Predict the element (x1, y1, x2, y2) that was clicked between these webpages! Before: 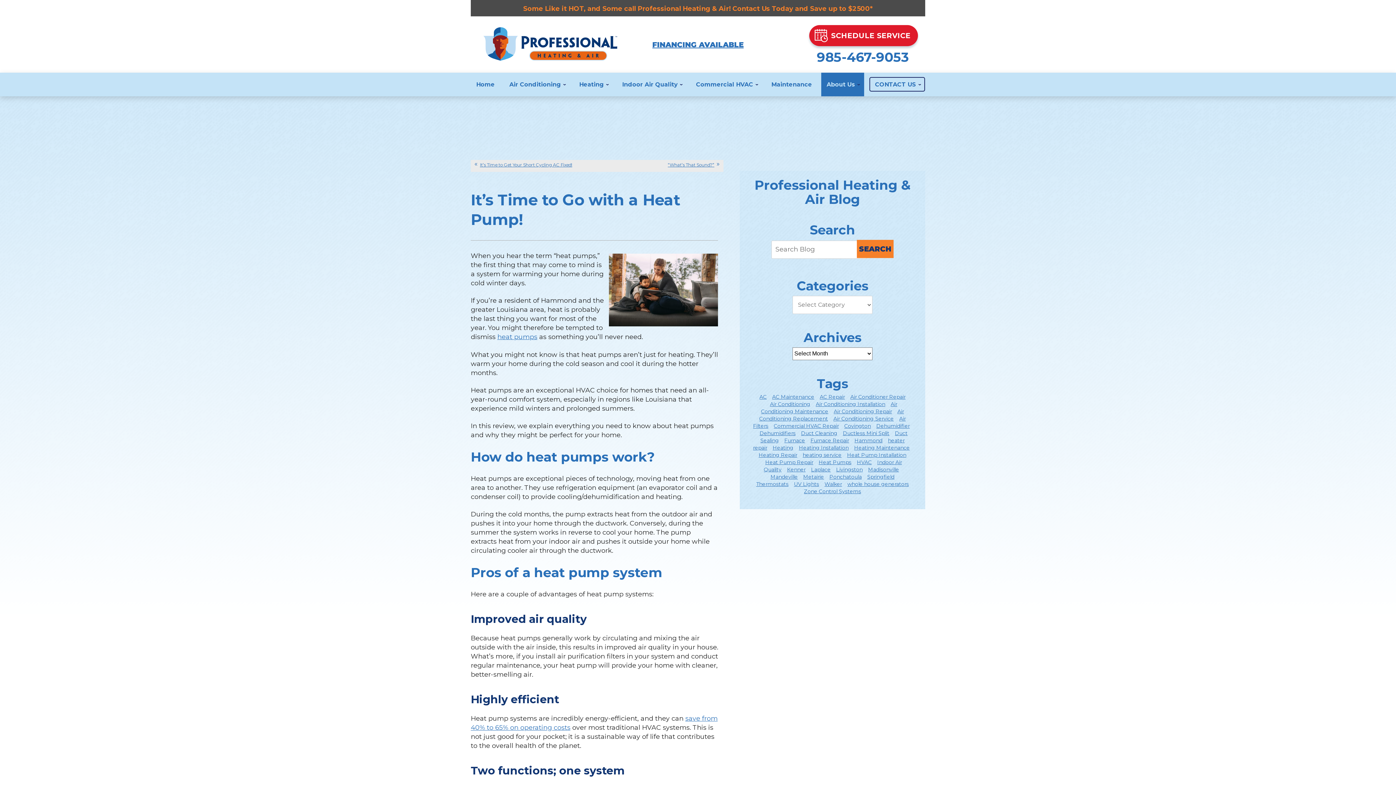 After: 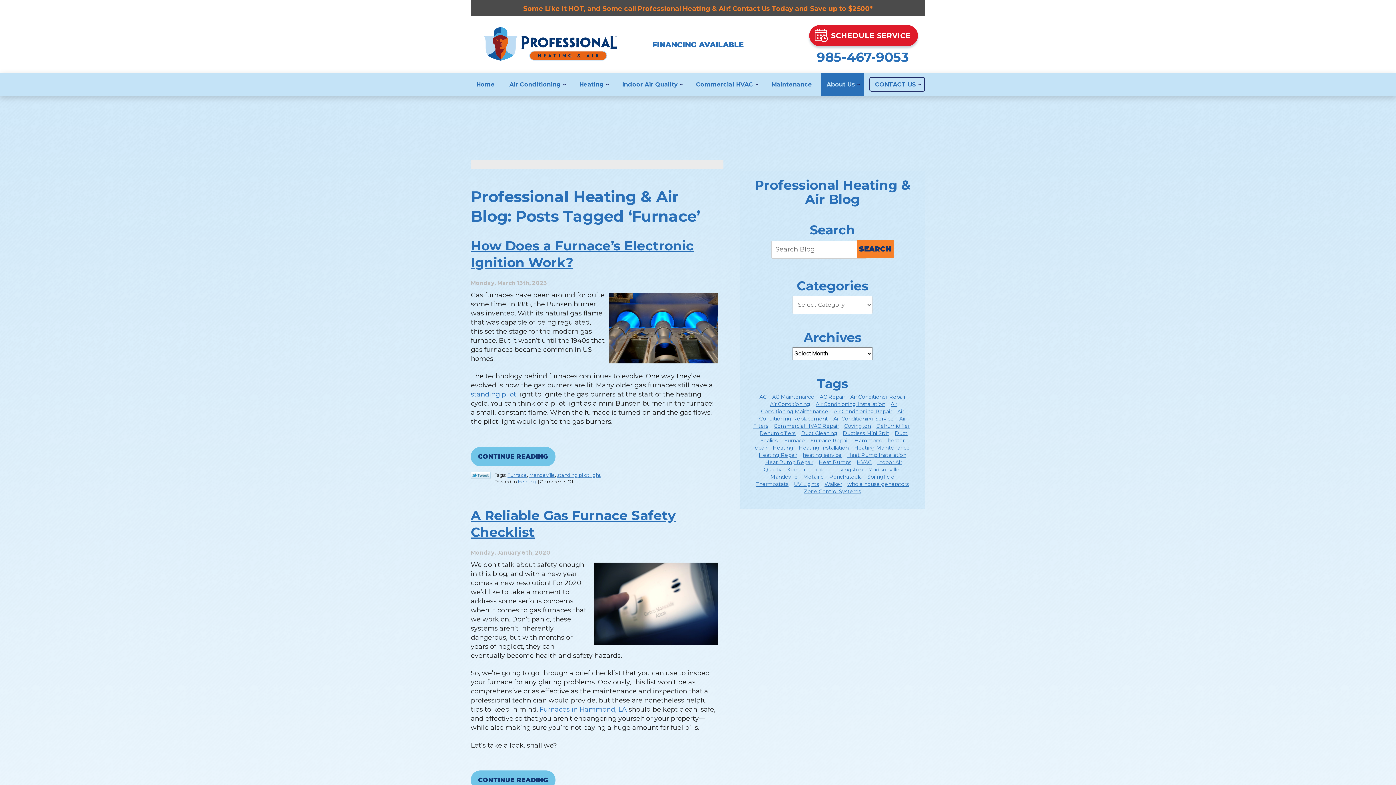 Action: label: Furnace (8 items) bbox: (782, 436, 807, 444)